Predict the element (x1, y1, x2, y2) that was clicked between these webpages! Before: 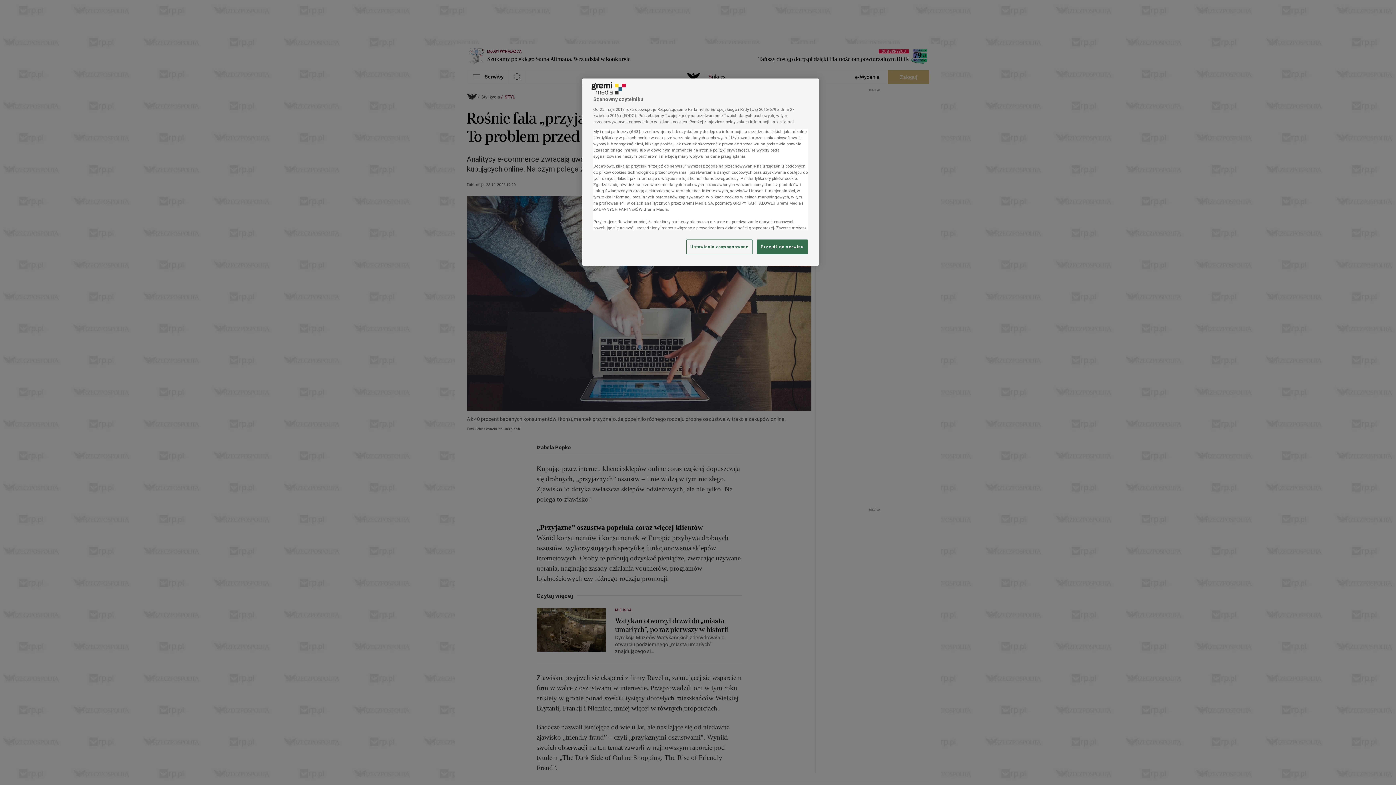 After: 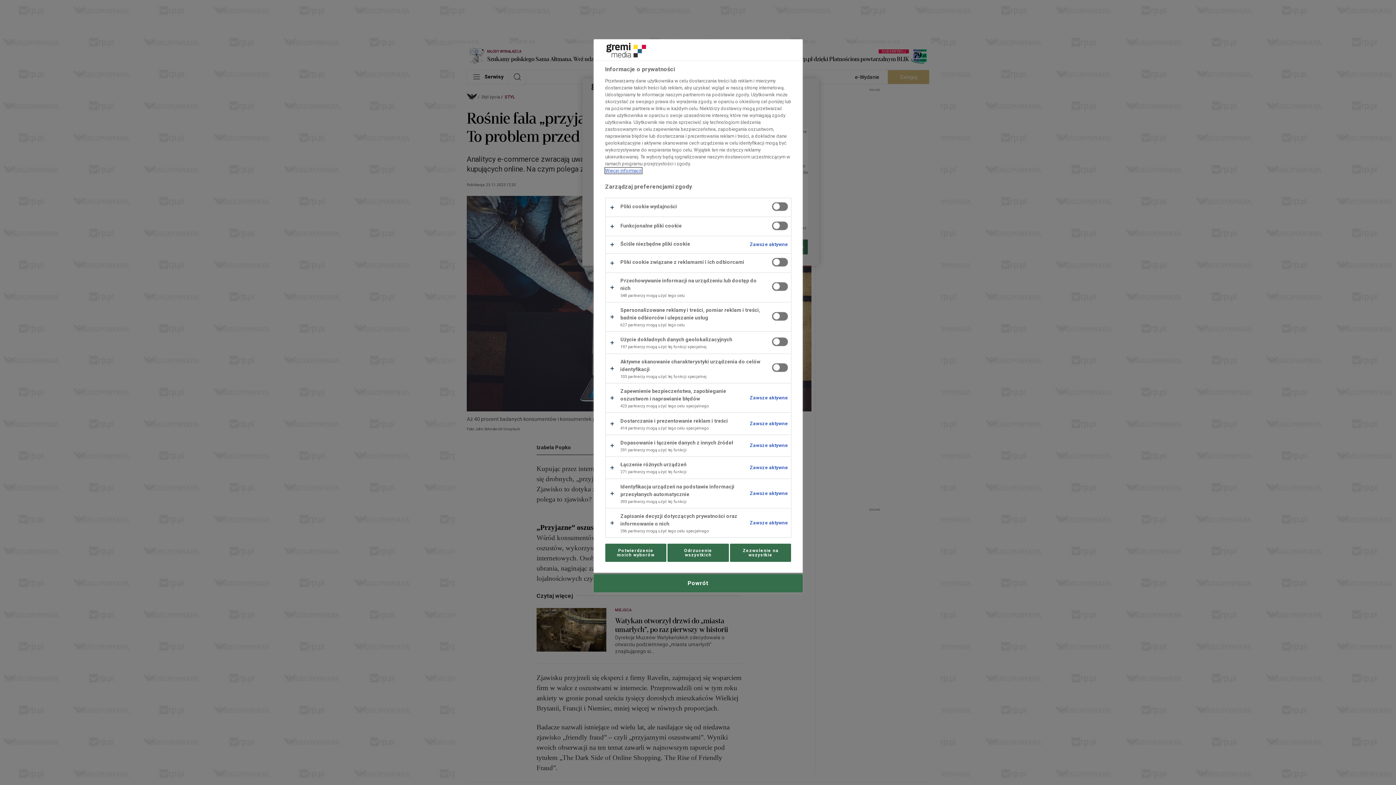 Action: bbox: (686, 239, 752, 254) label: Ustawienia zaawansowane, otwiera okno dialogowe centrum preferencji